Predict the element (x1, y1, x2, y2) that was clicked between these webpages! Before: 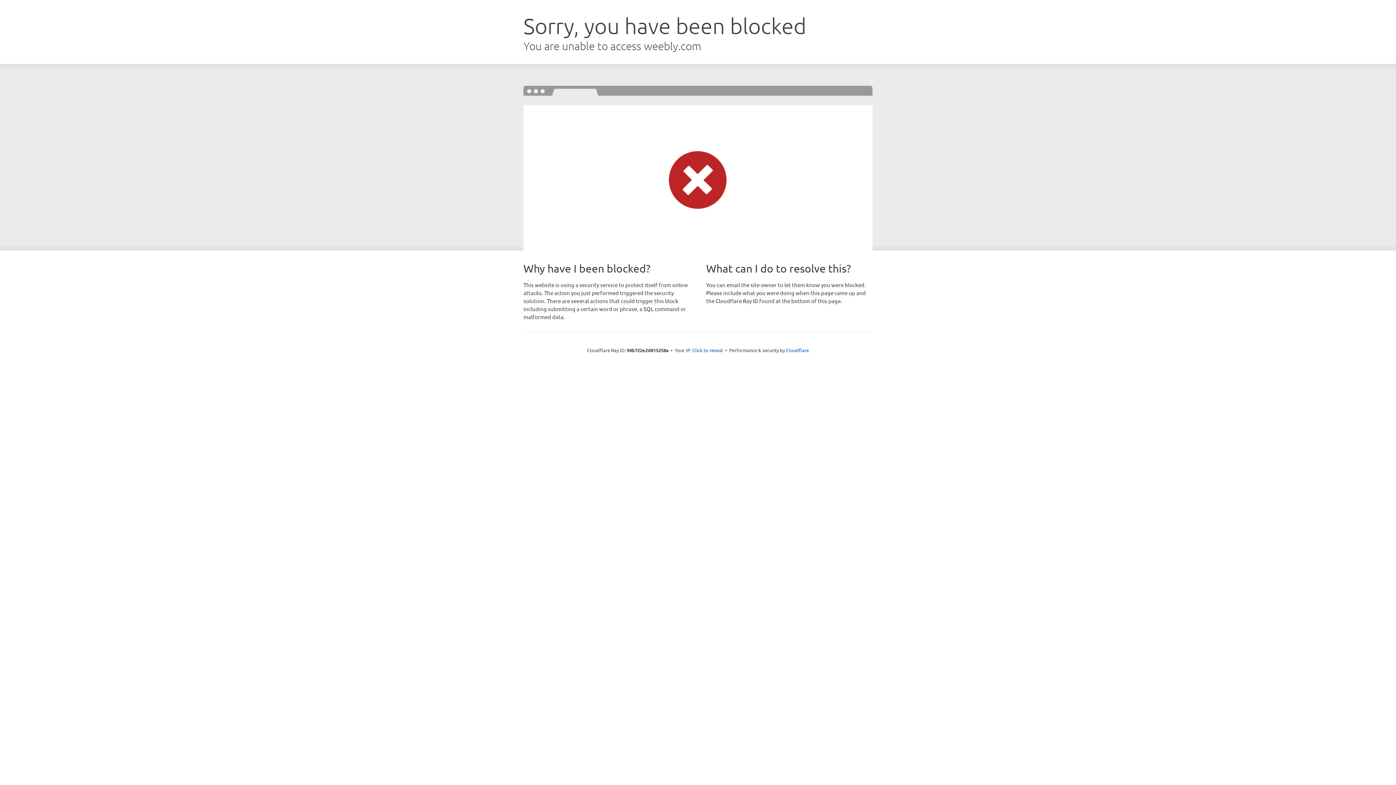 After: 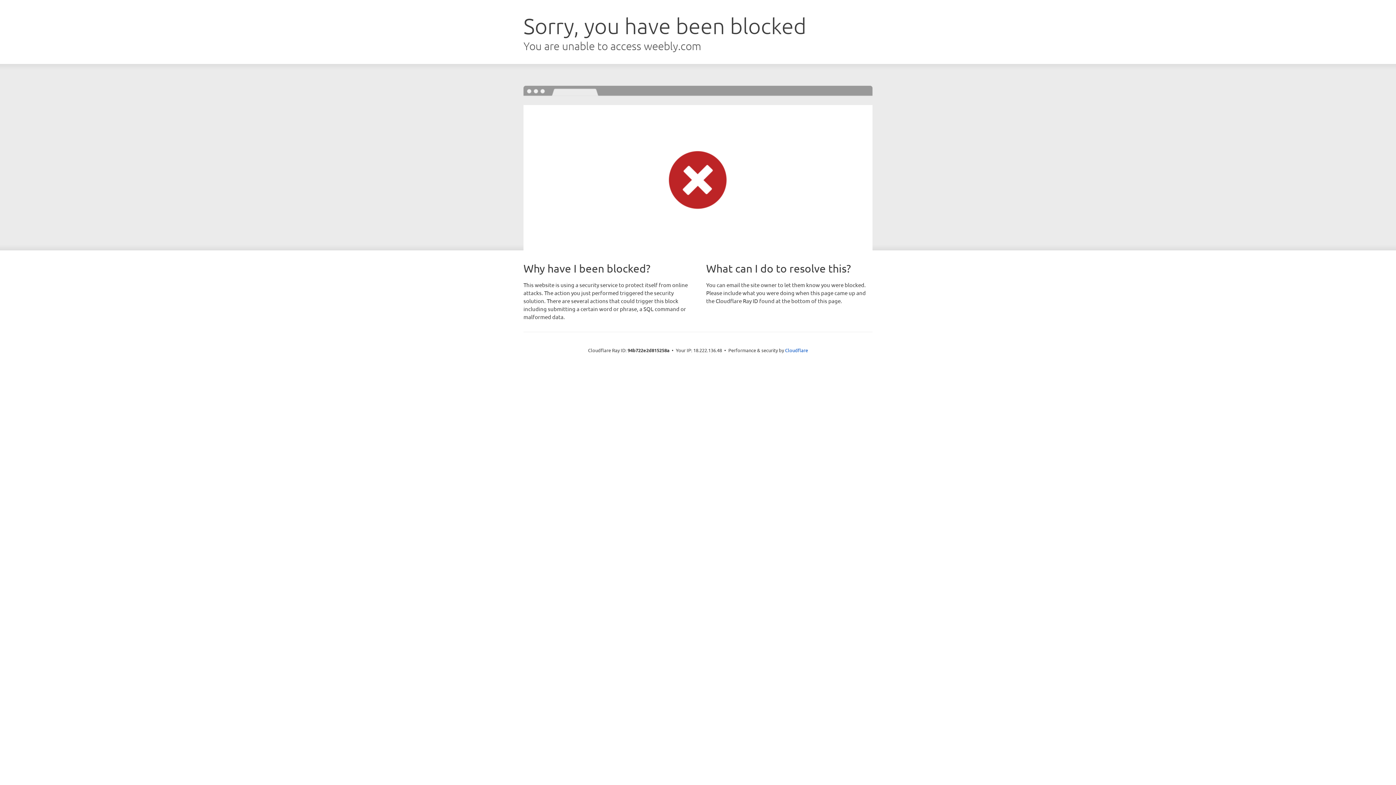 Action: bbox: (692, 346, 723, 353) label: Click to reveal